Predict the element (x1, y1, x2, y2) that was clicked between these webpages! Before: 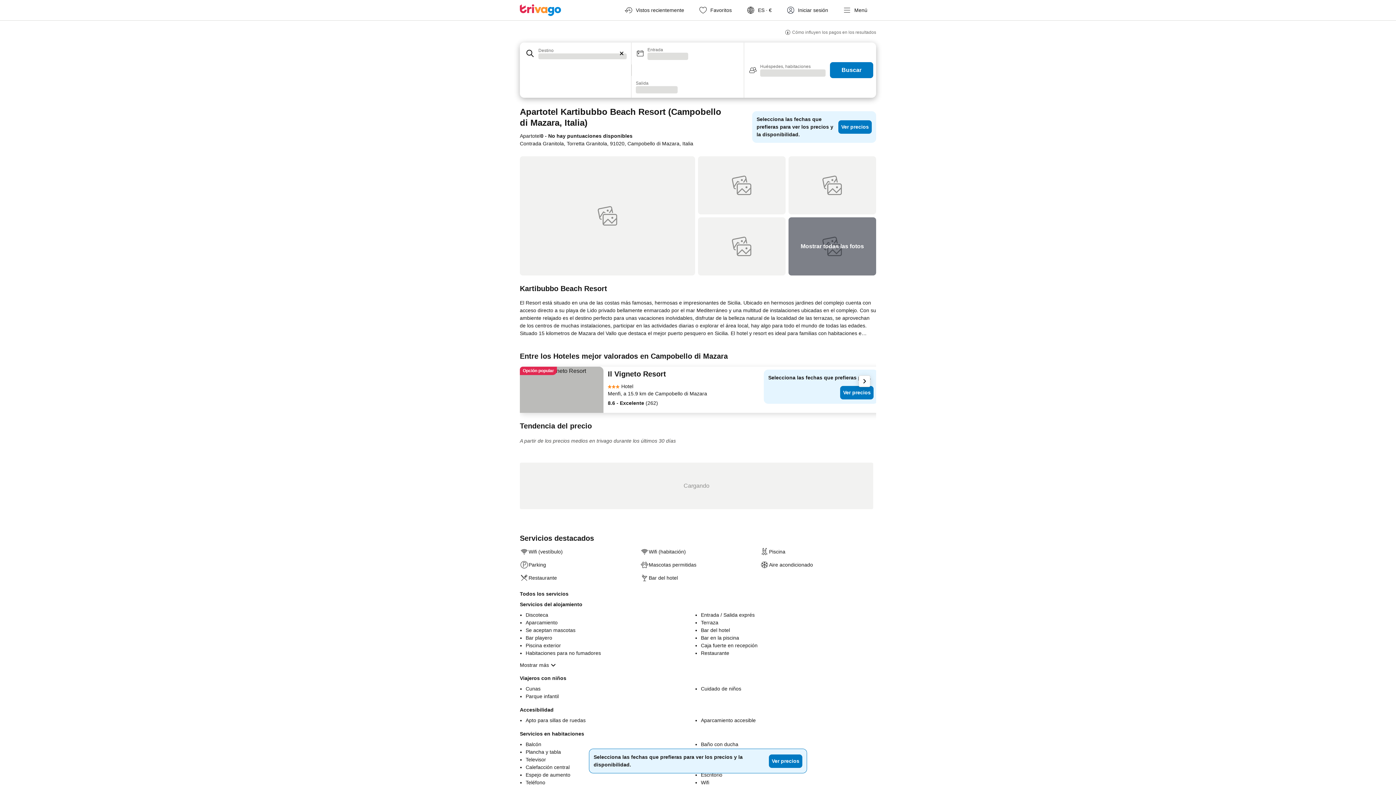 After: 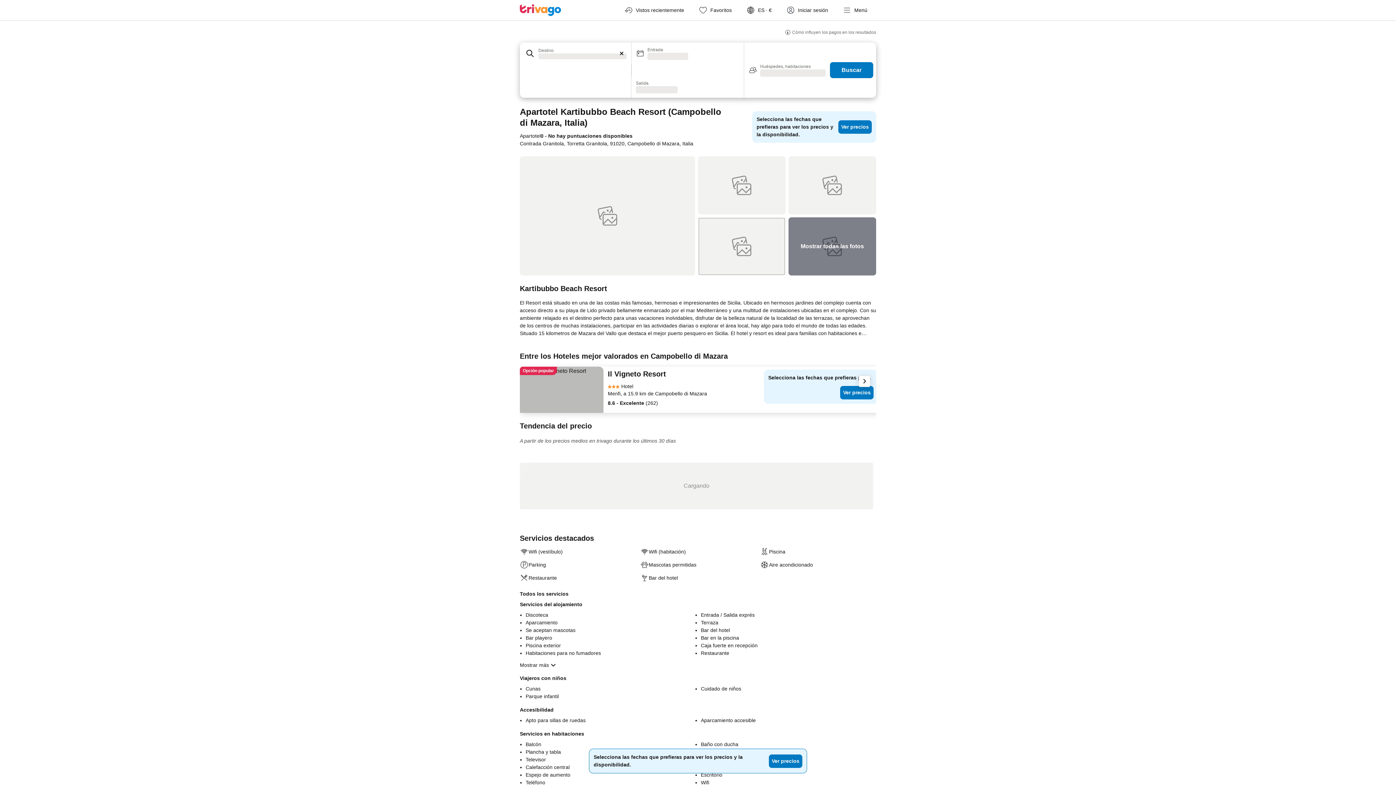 Action: bbox: (698, 217, 785, 275)